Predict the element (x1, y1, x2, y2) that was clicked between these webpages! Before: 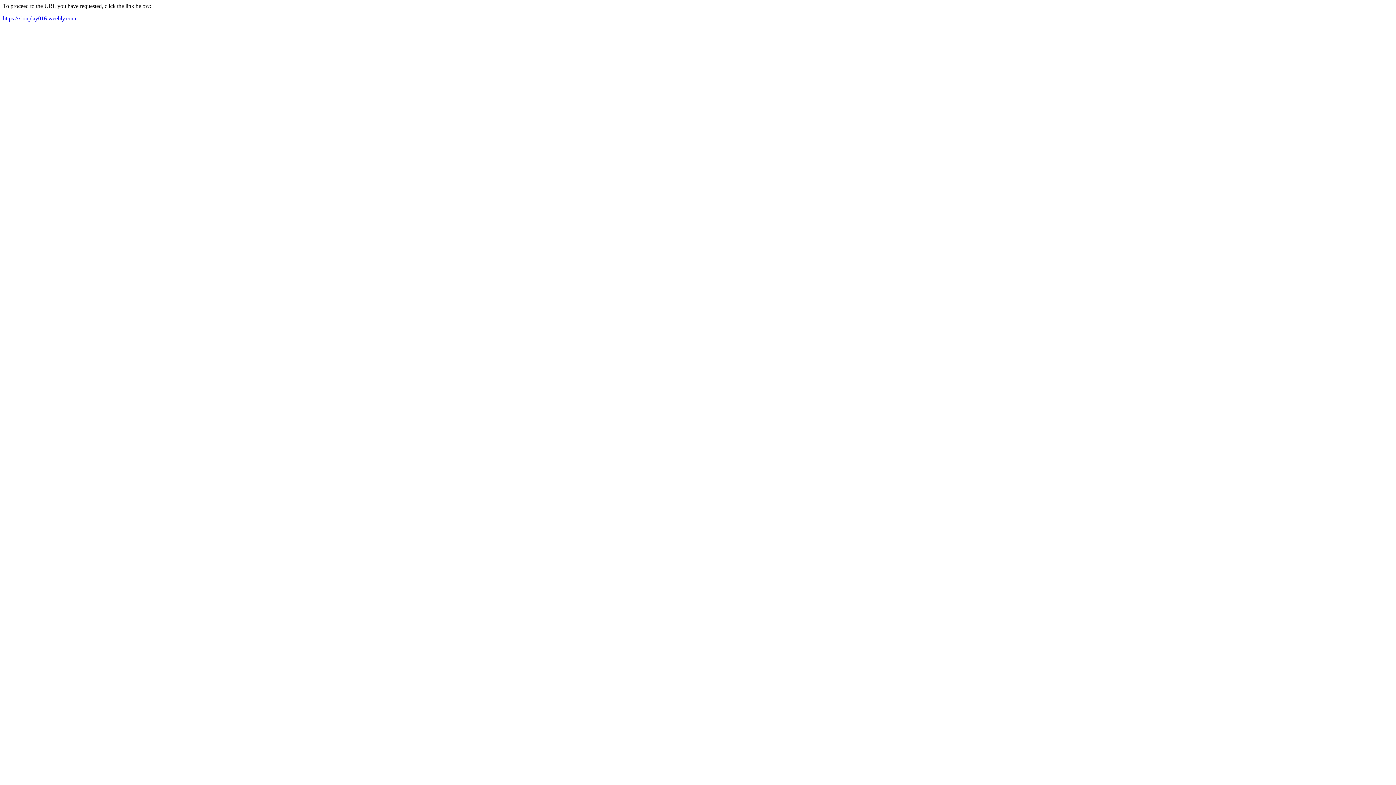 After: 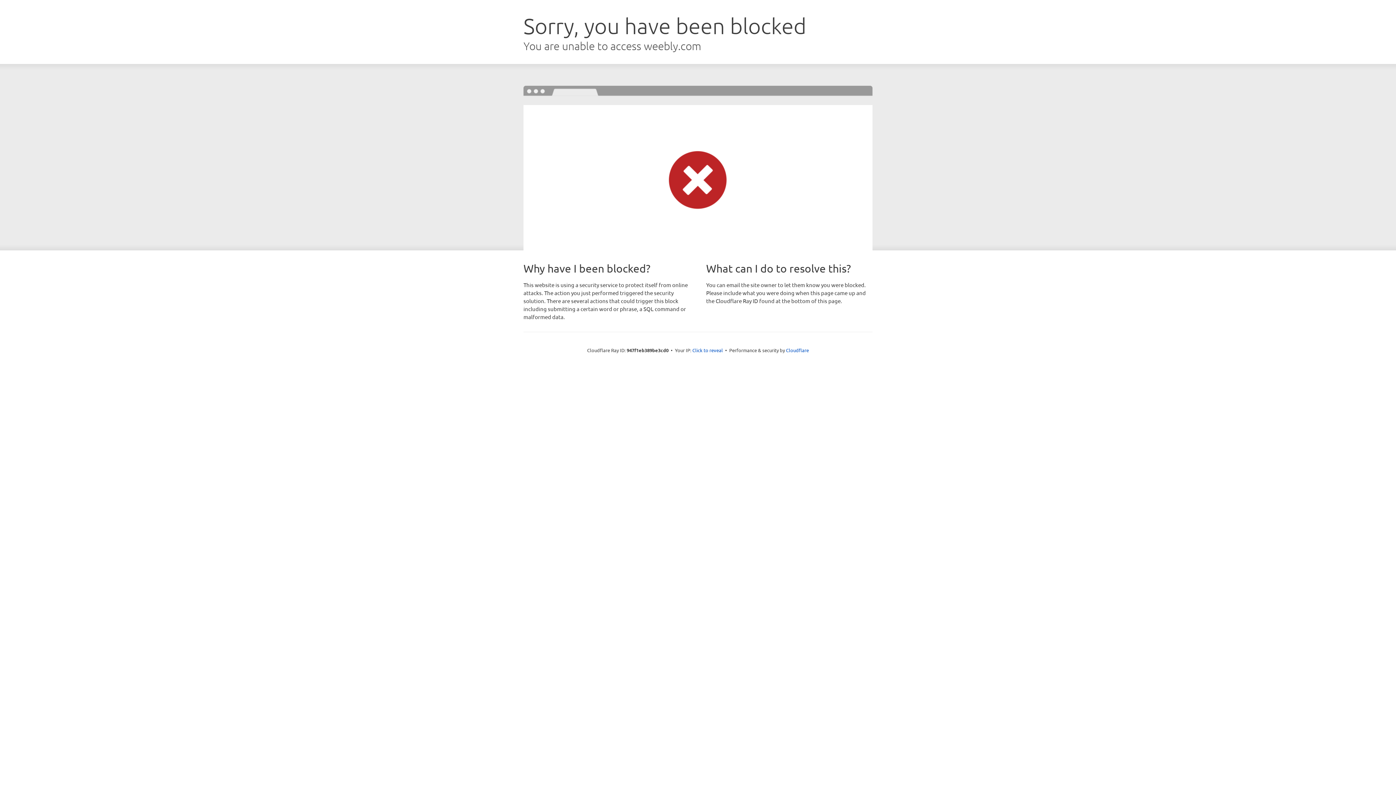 Action: label: https://xionplay016.weebly.com bbox: (2, 15, 76, 21)